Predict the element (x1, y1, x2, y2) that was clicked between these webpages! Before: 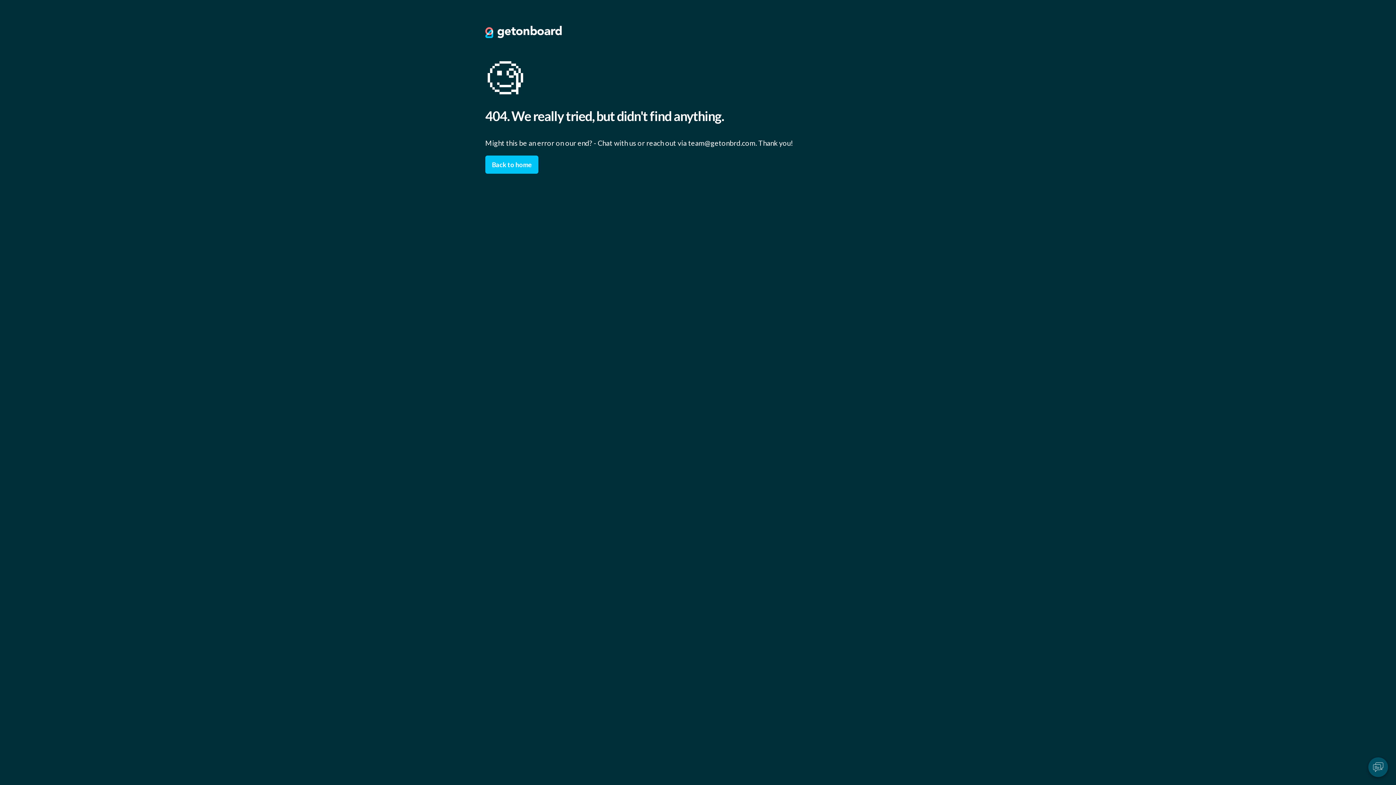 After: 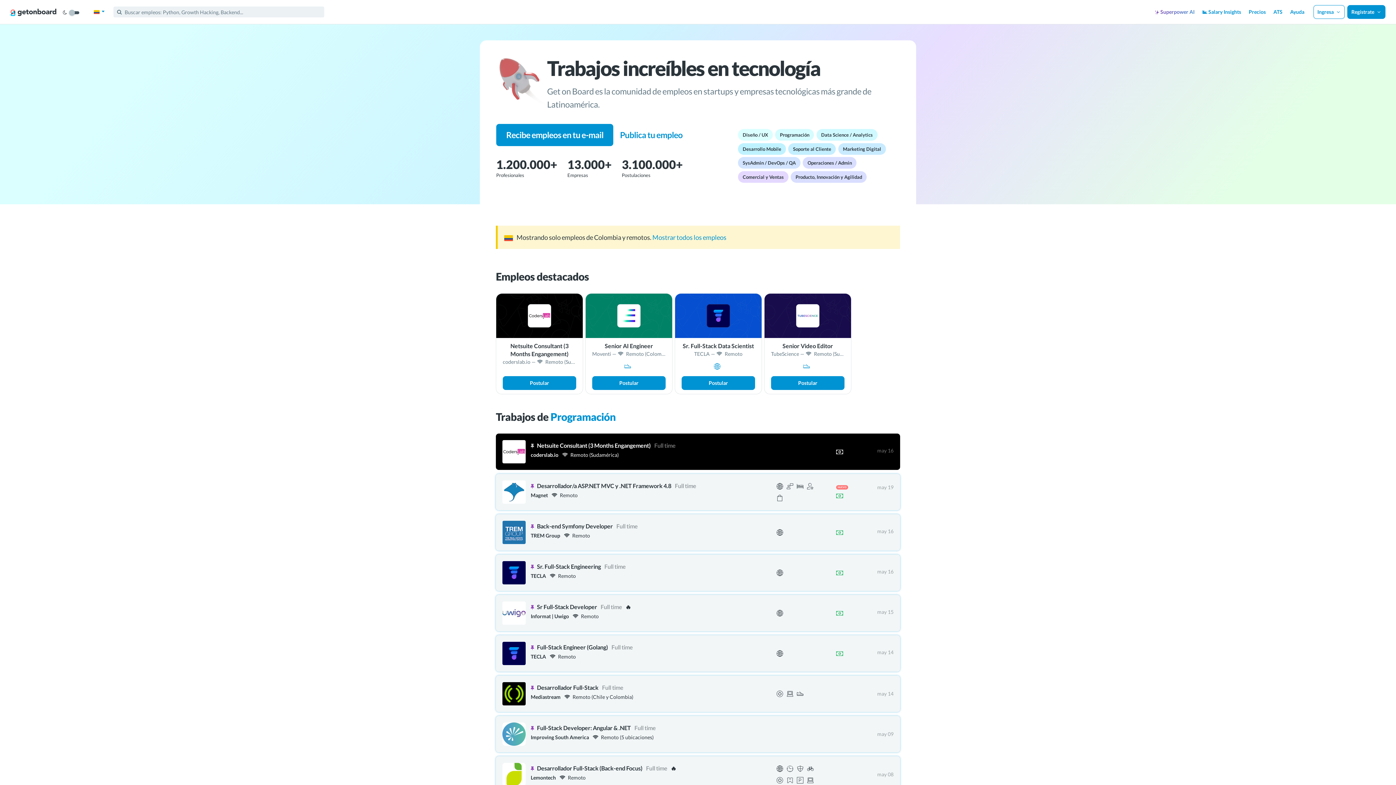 Action: bbox: (485, 31, 561, 39)